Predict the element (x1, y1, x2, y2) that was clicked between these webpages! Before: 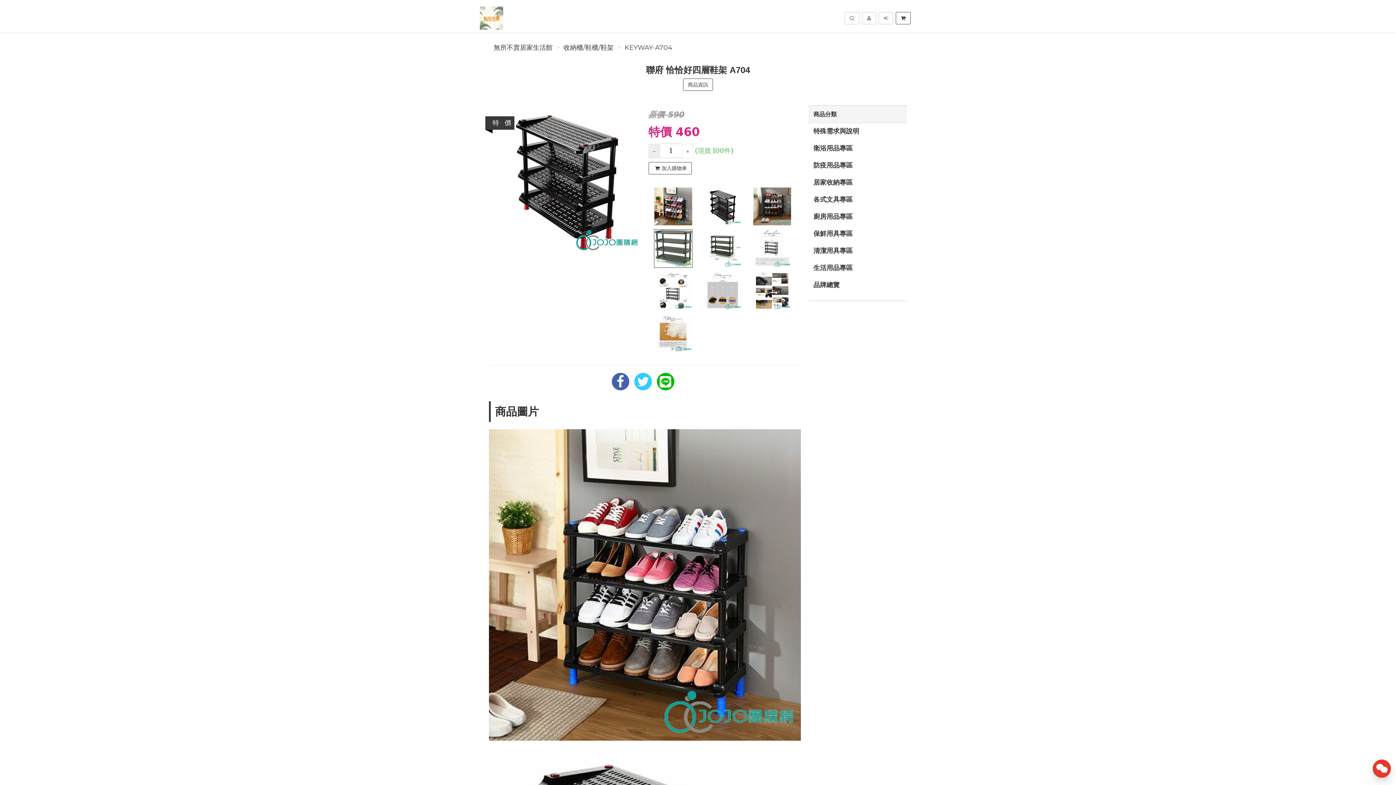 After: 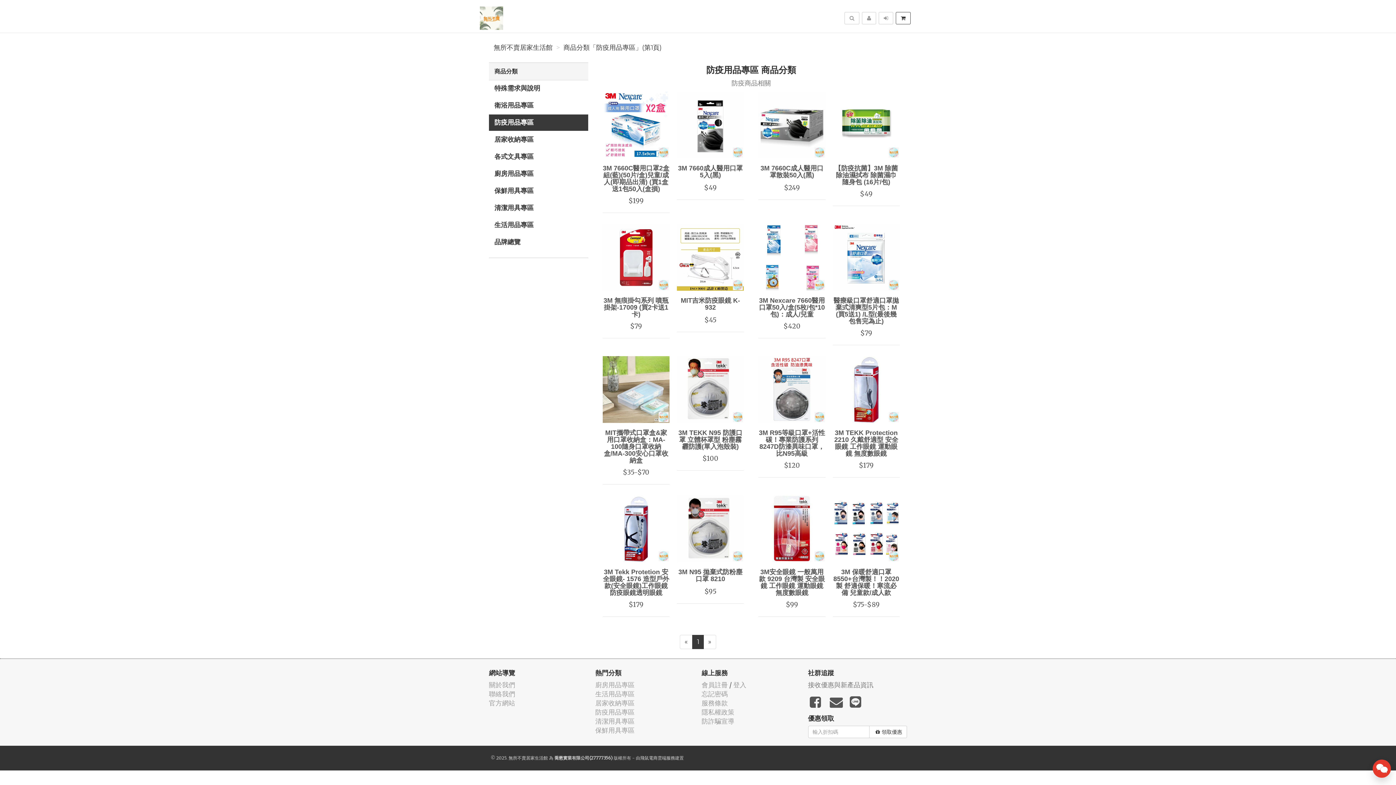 Action: bbox: (808, 157, 907, 173) label: 防疫用品專區